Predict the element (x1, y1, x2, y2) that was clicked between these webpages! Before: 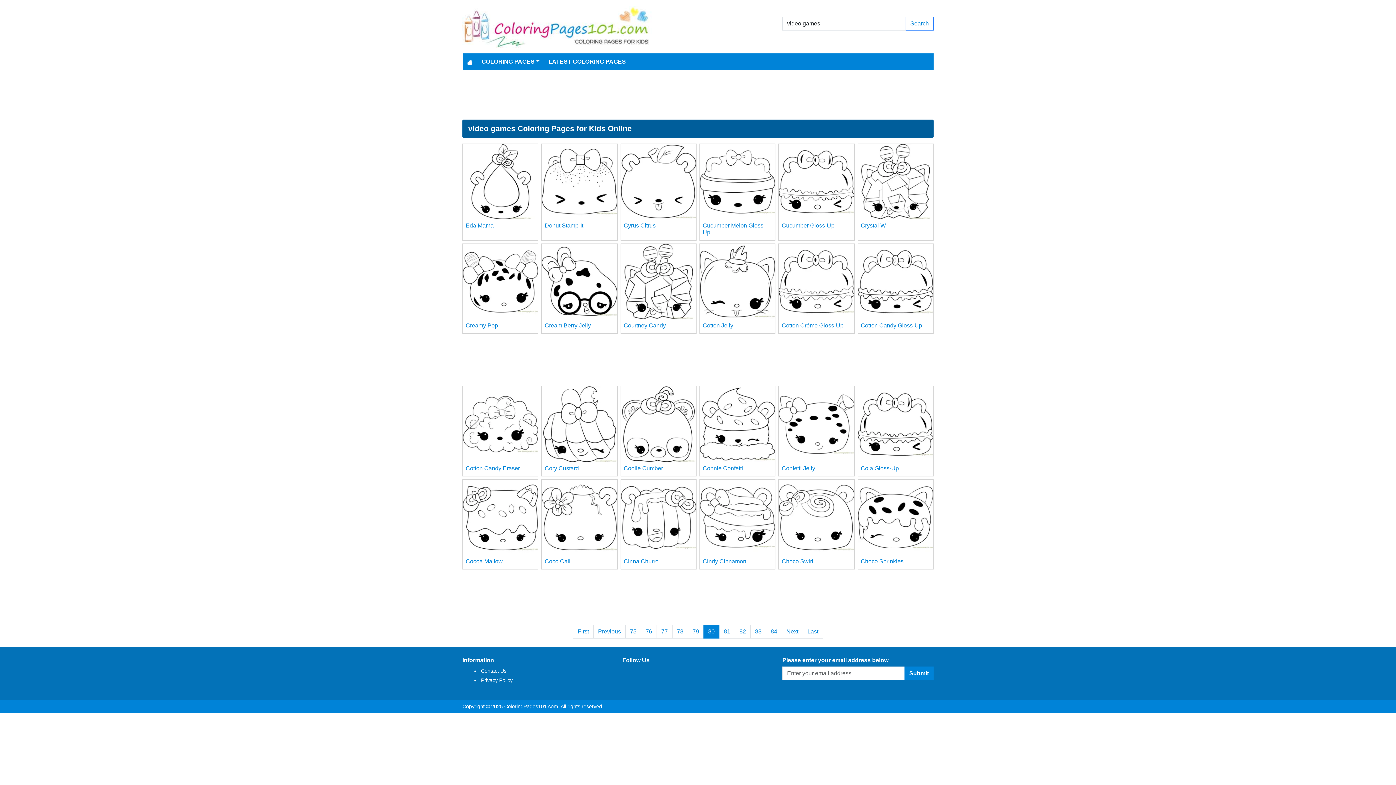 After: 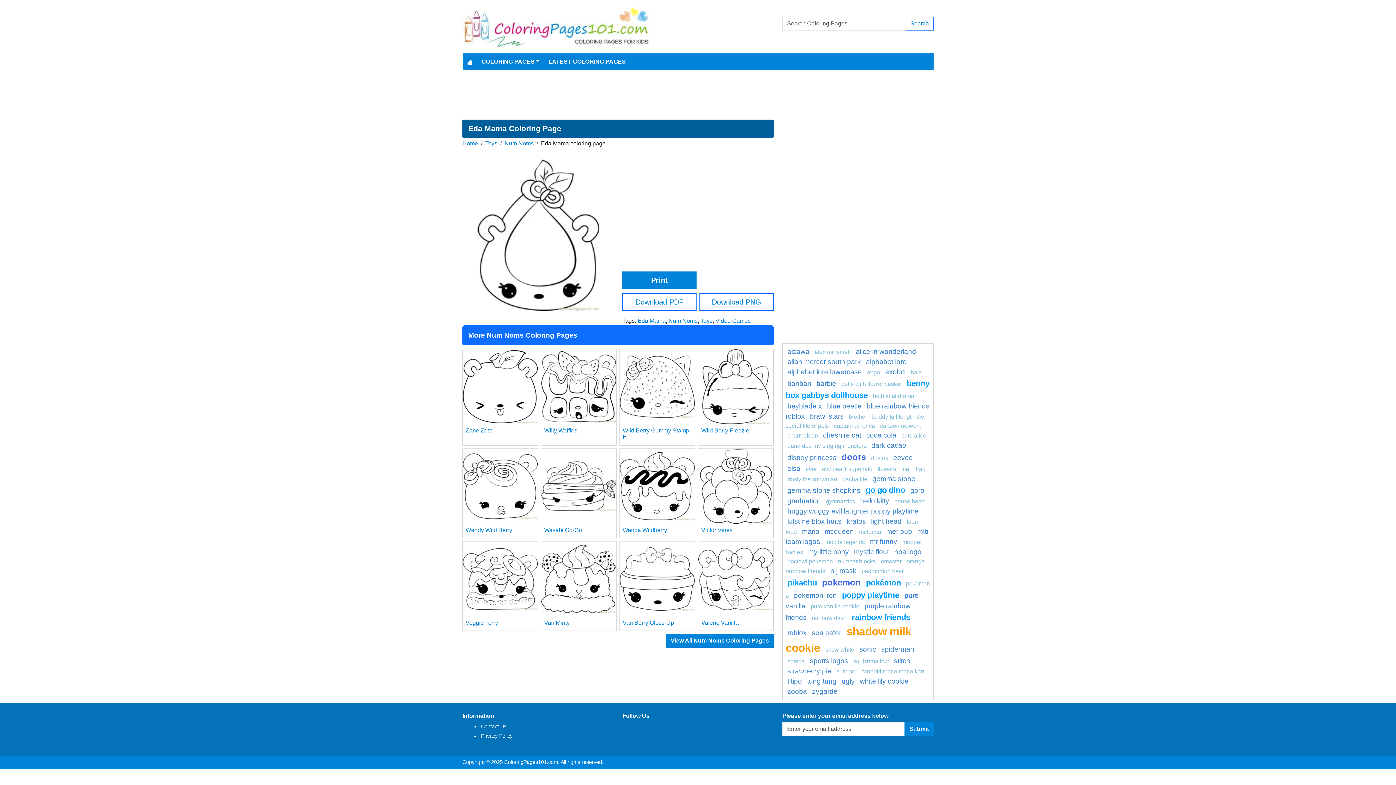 Action: bbox: (462, 143, 538, 219)